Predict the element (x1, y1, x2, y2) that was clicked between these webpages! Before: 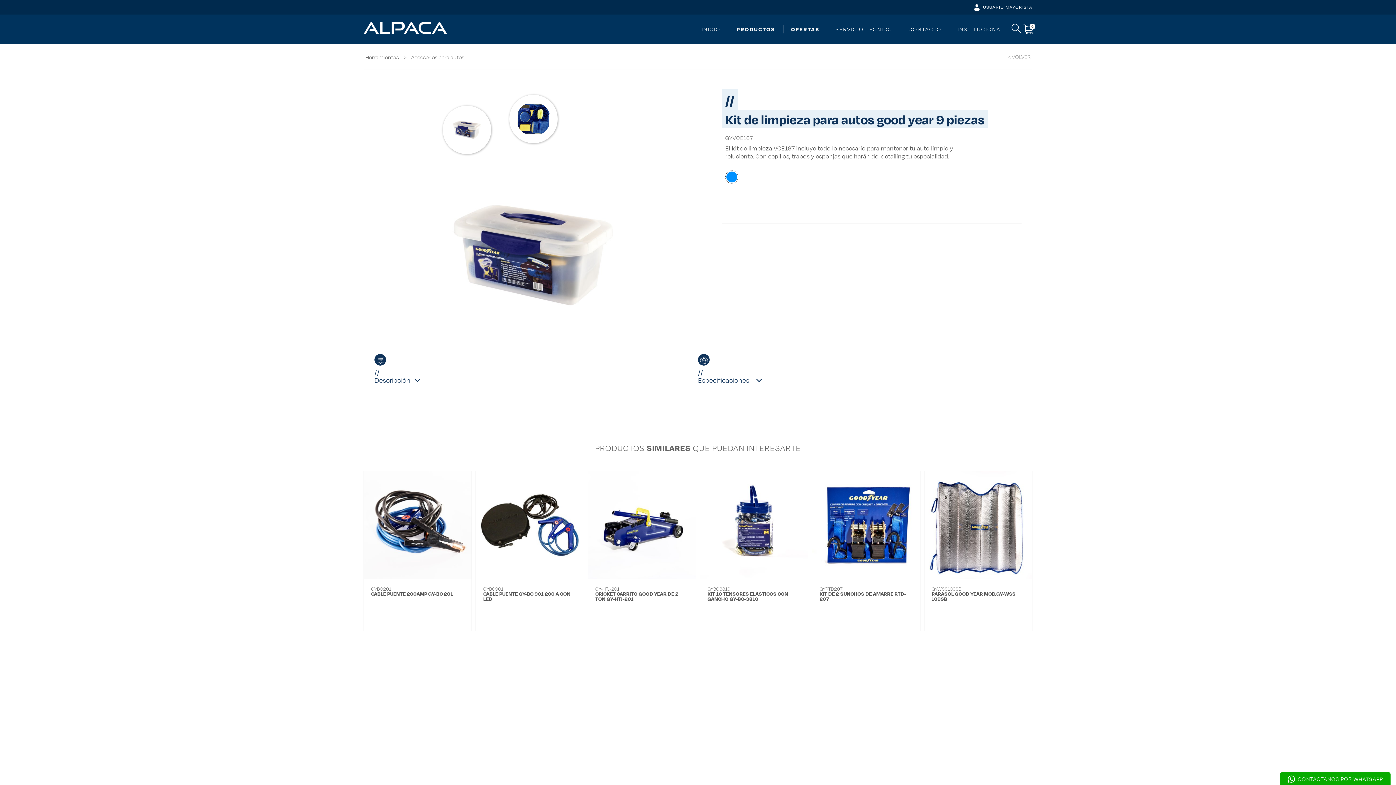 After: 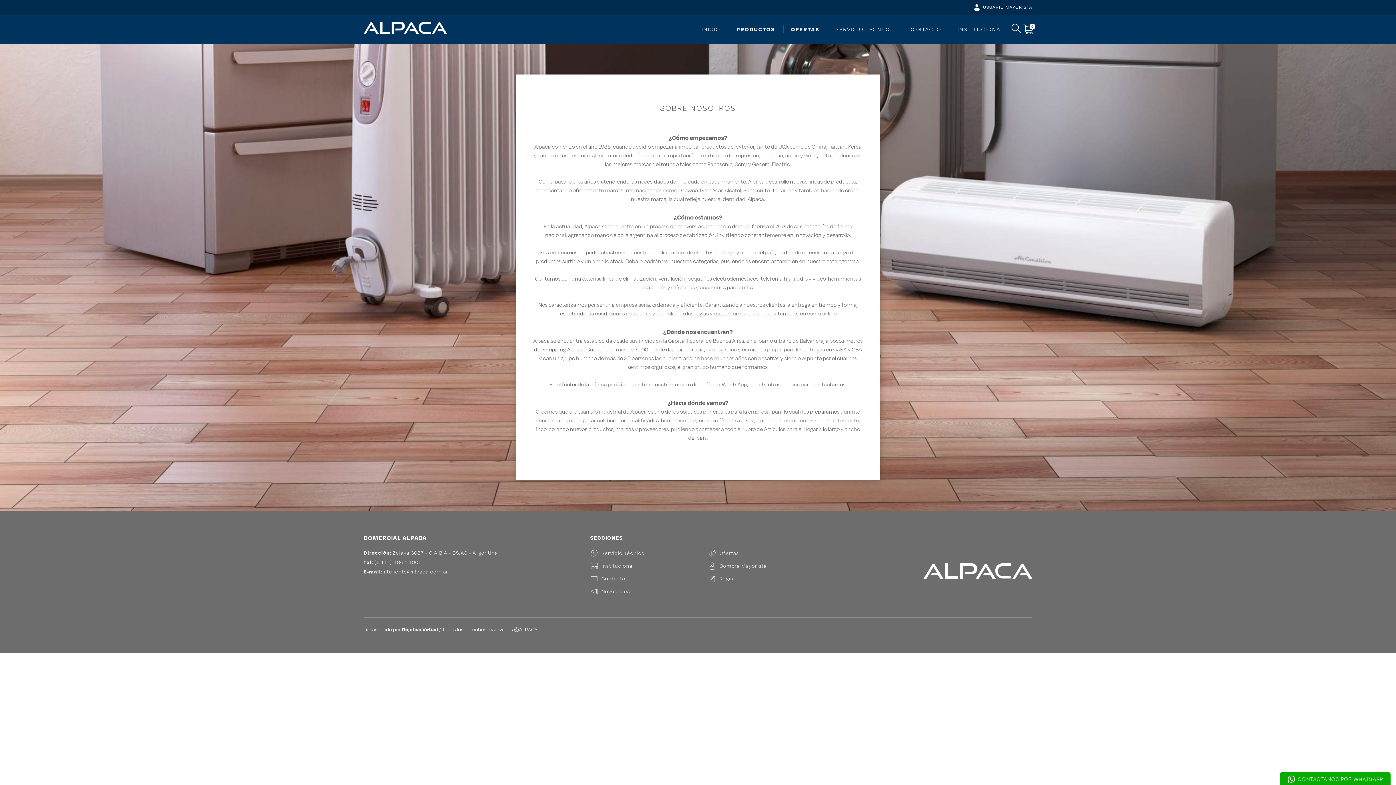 Action: label: INSTITUCIONAL bbox: (950, 25, 1011, 33)